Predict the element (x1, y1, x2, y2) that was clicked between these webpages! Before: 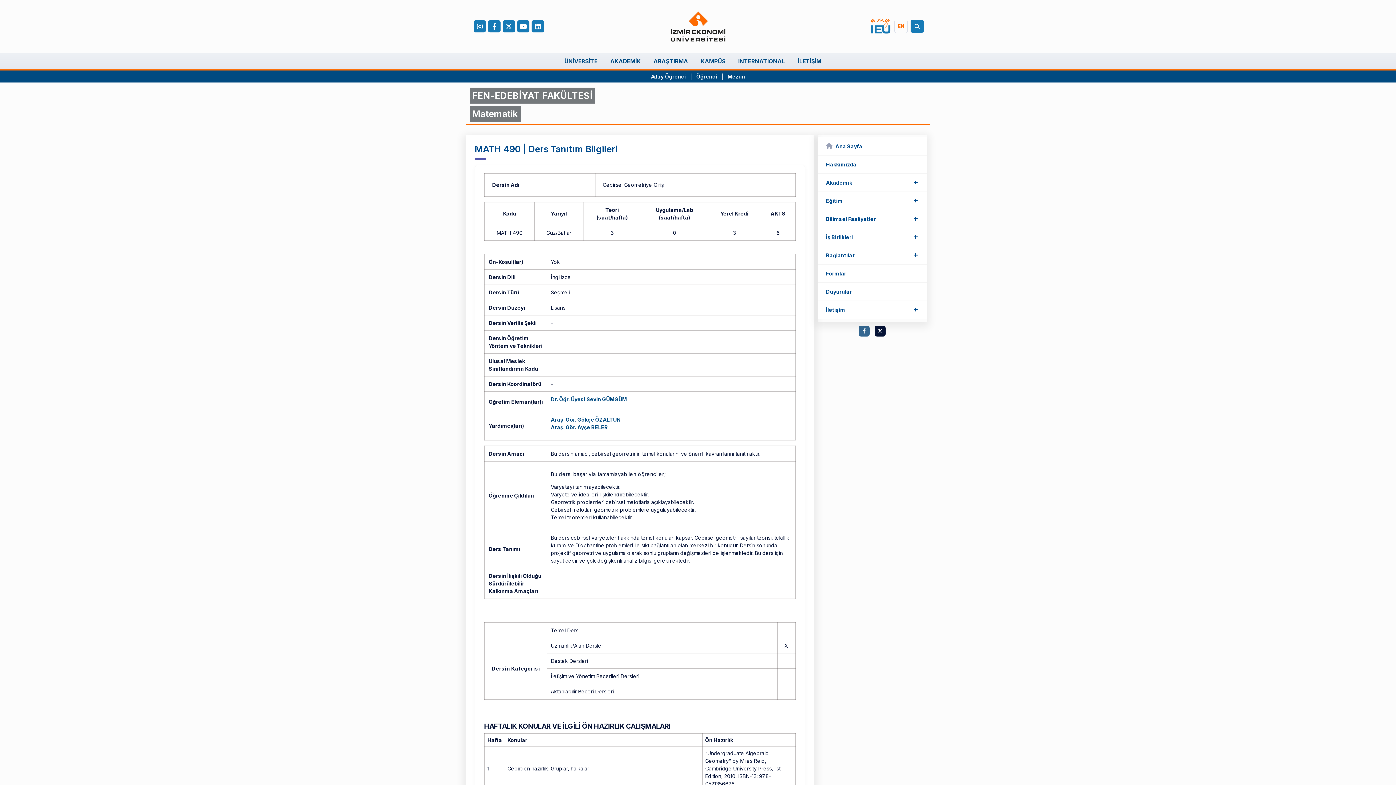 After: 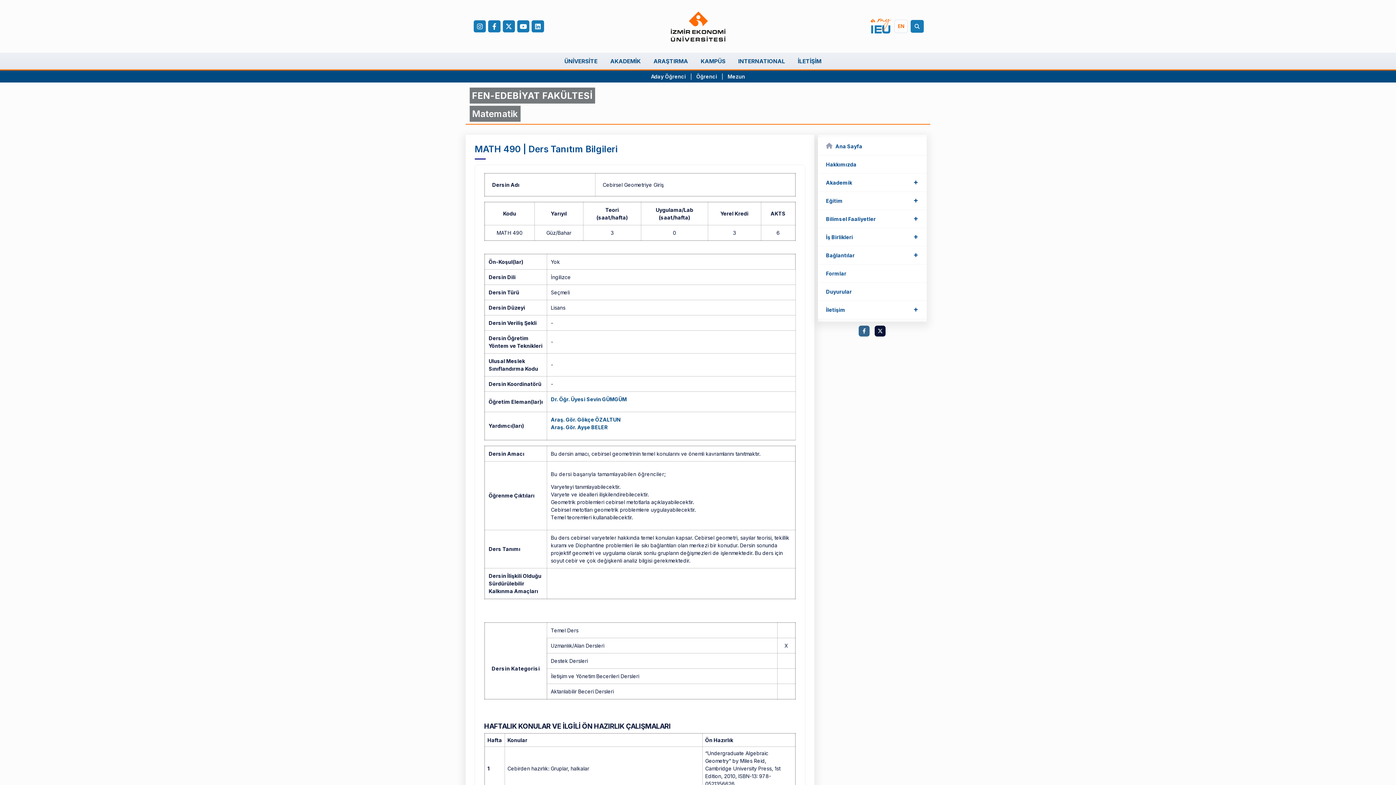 Action: bbox: (724, 73, 748, 79) label: Mezun